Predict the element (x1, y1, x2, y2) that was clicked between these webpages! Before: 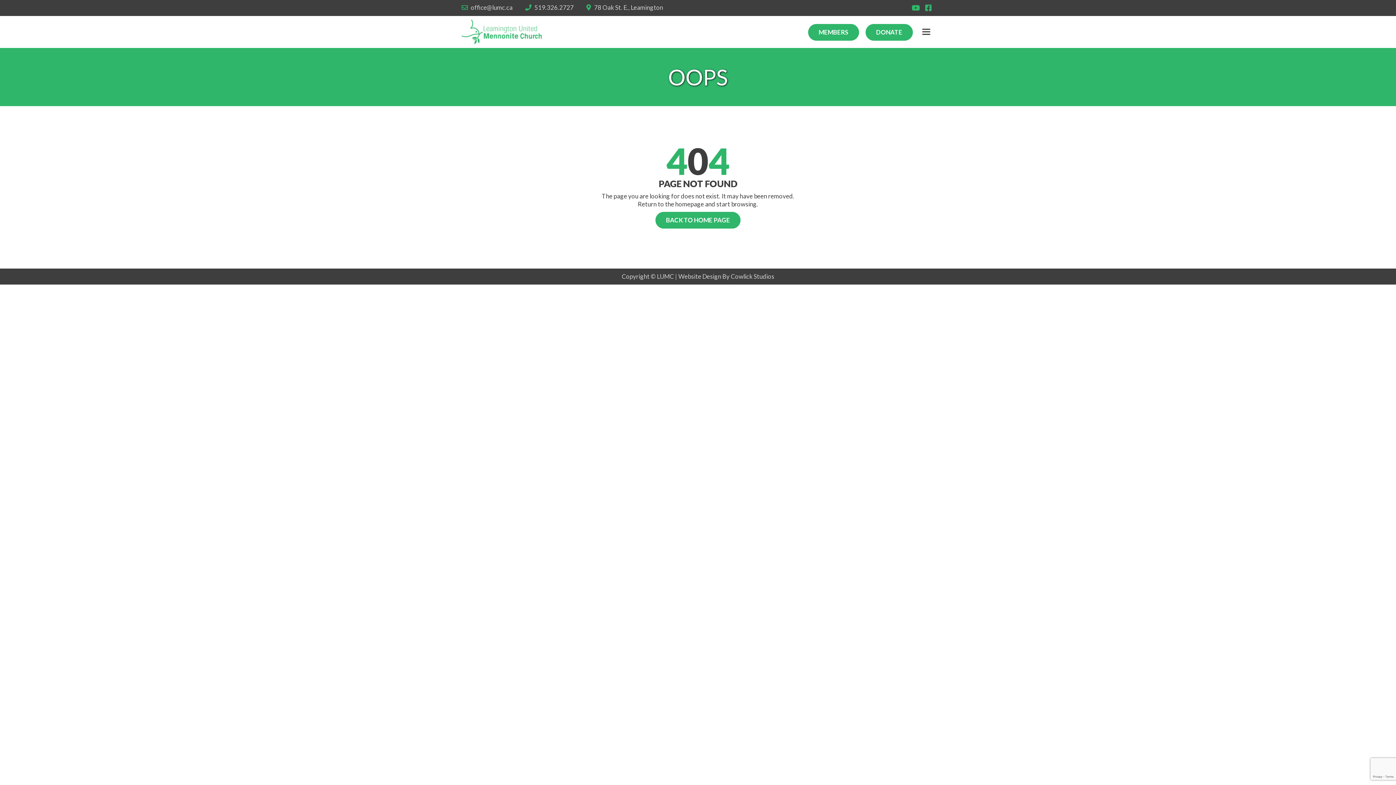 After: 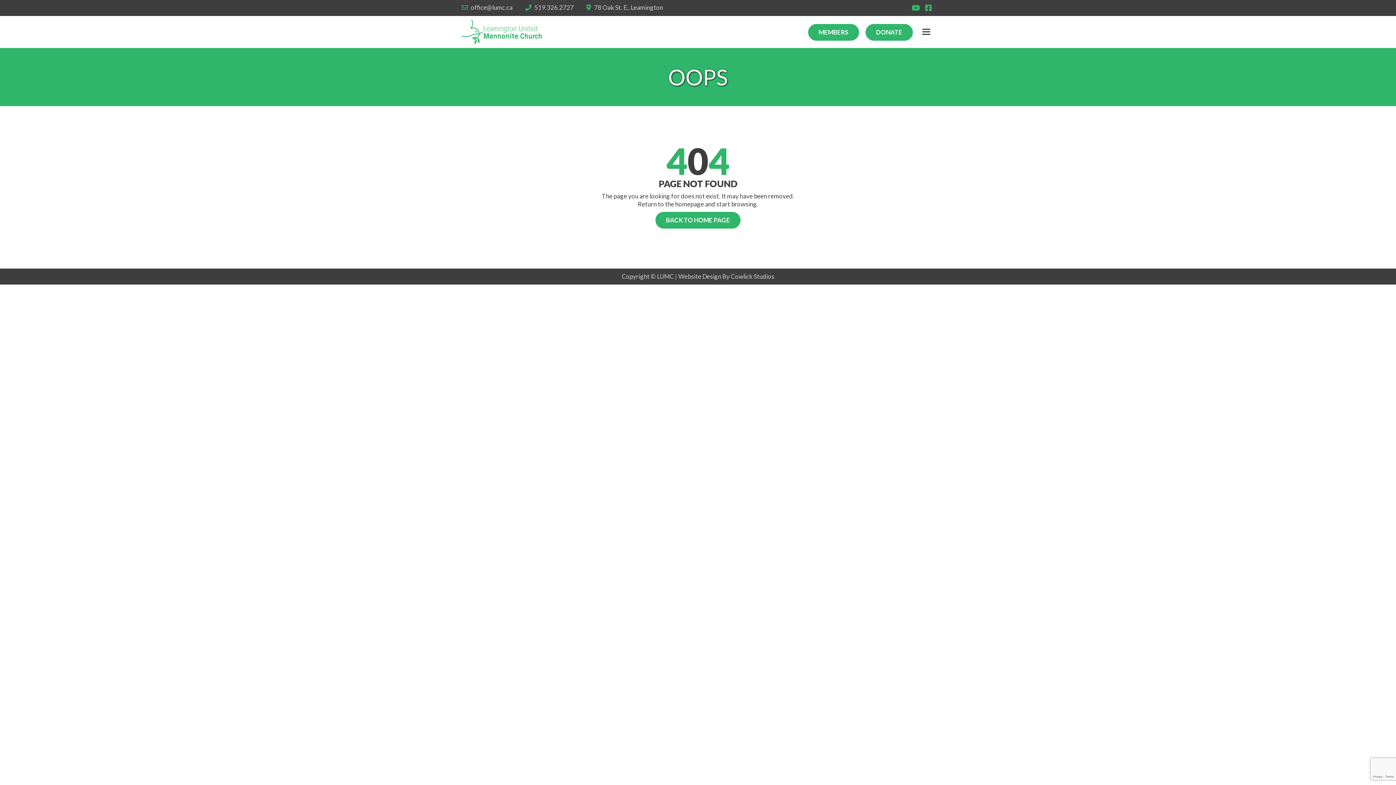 Action: bbox: (924, 3, 932, 10)